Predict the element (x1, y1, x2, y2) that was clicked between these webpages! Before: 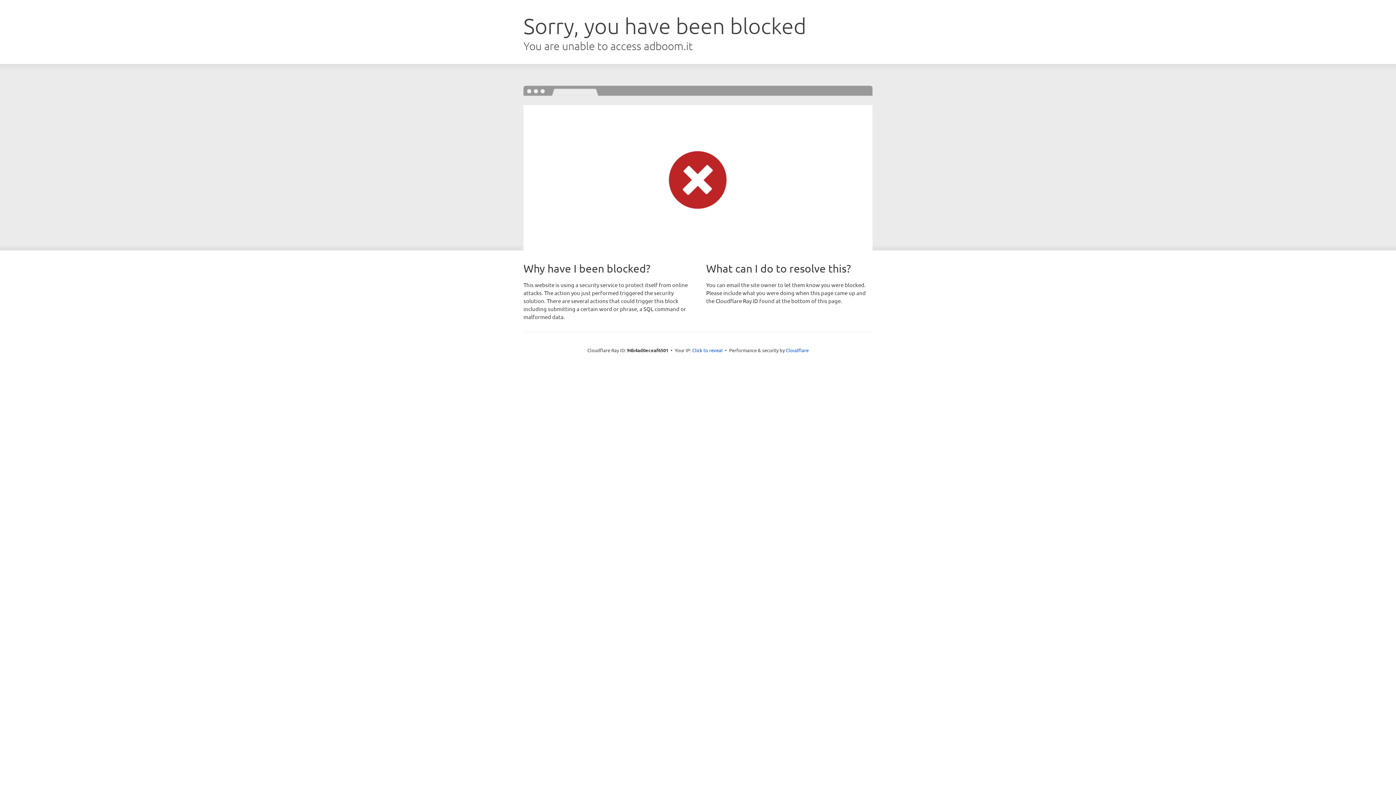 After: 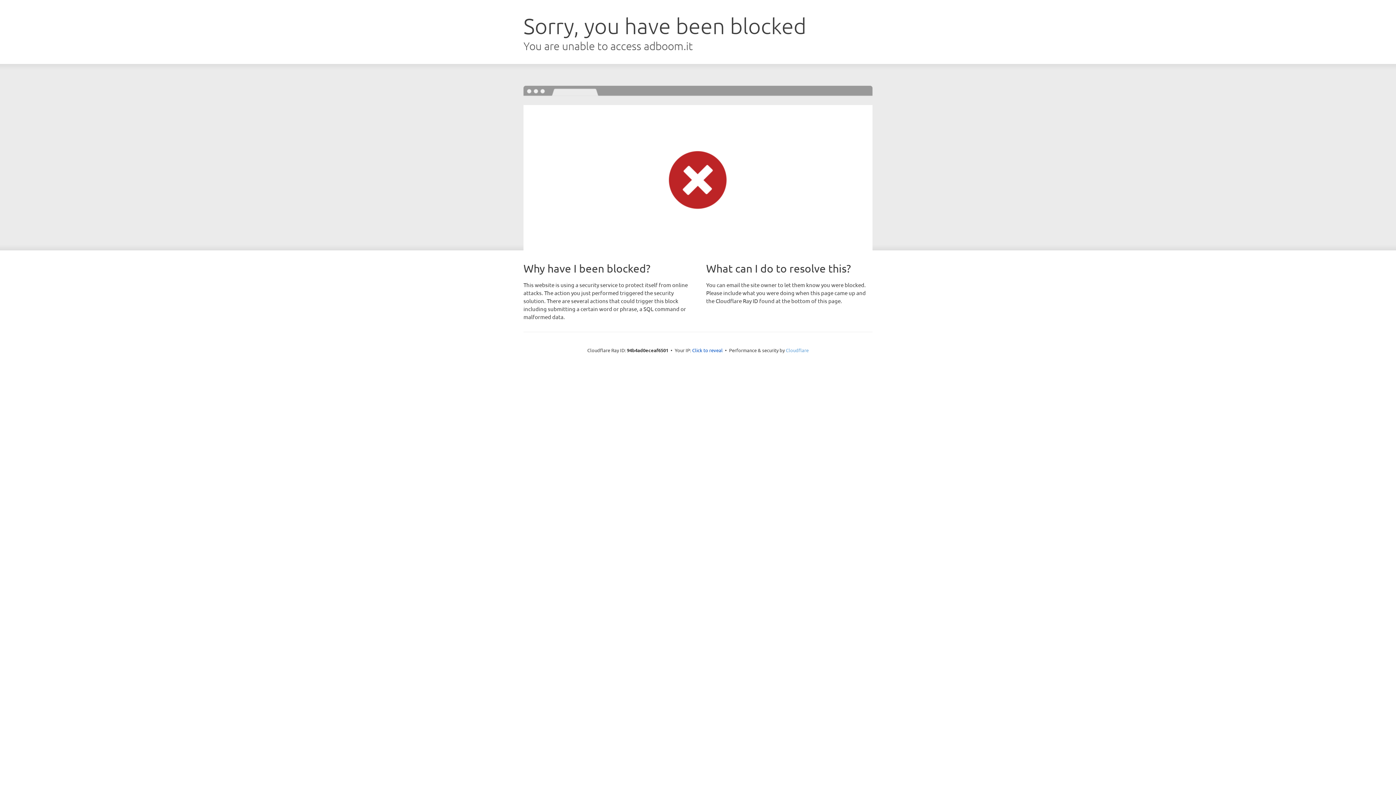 Action: label: Cloudflare bbox: (786, 347, 808, 353)